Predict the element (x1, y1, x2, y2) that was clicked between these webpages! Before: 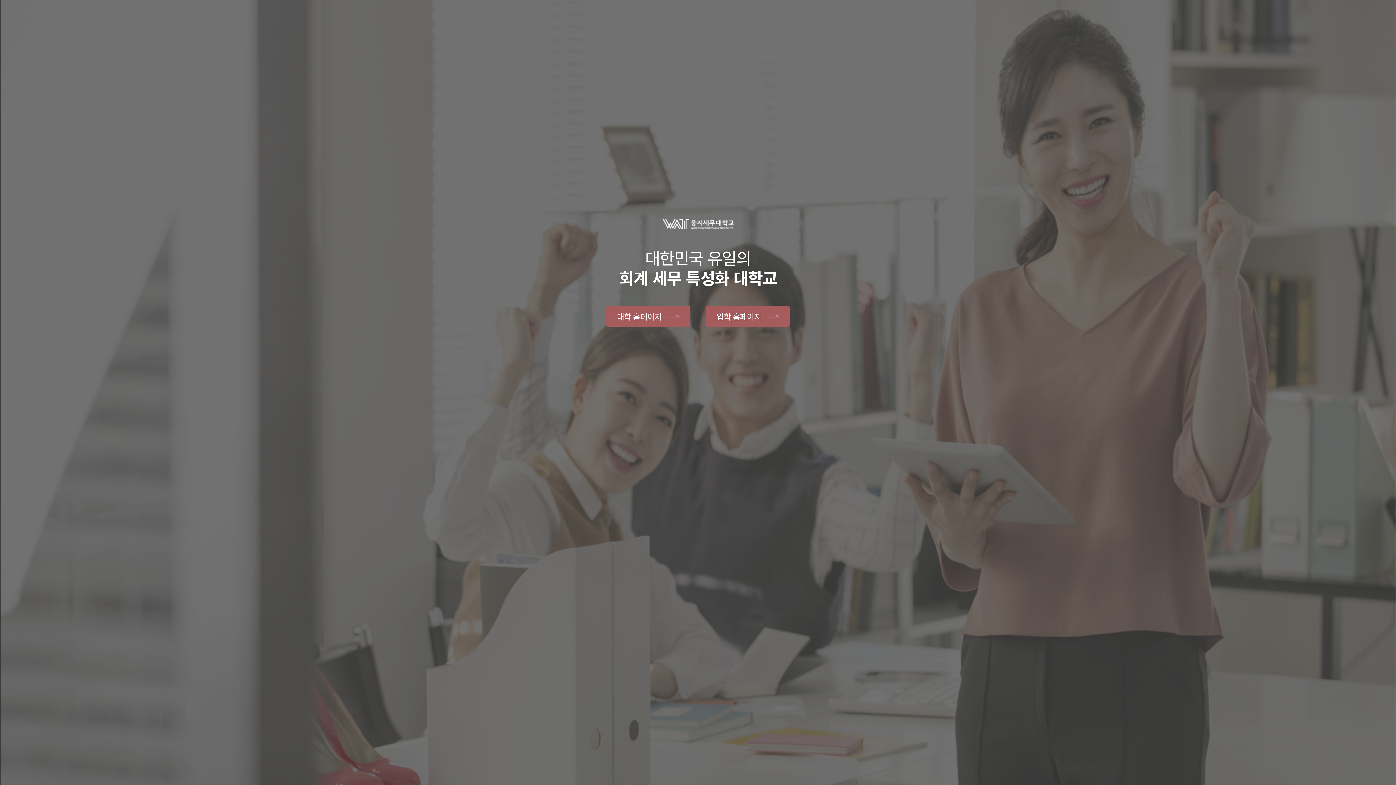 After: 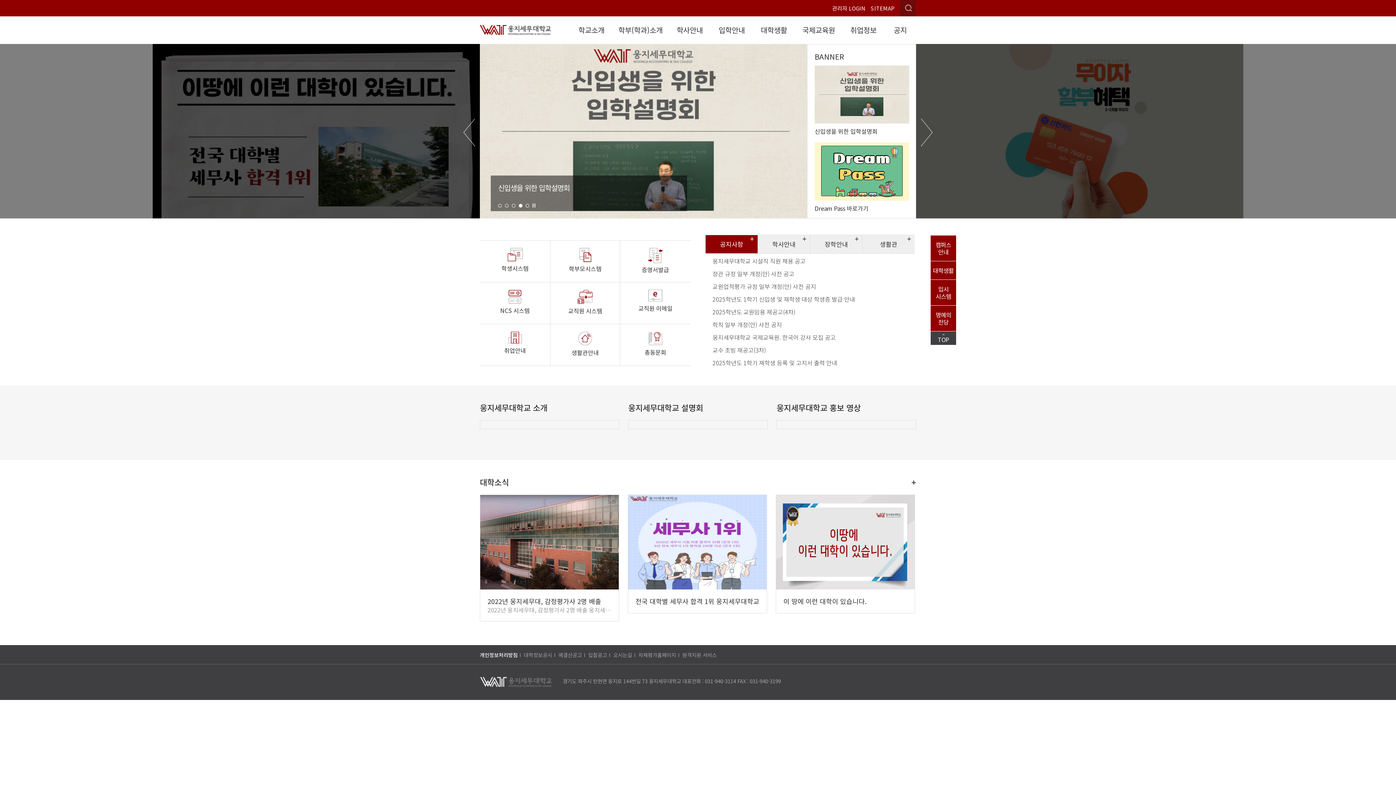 Action: bbox: (606, 305, 690, 327) label: 대학 홈페이지 